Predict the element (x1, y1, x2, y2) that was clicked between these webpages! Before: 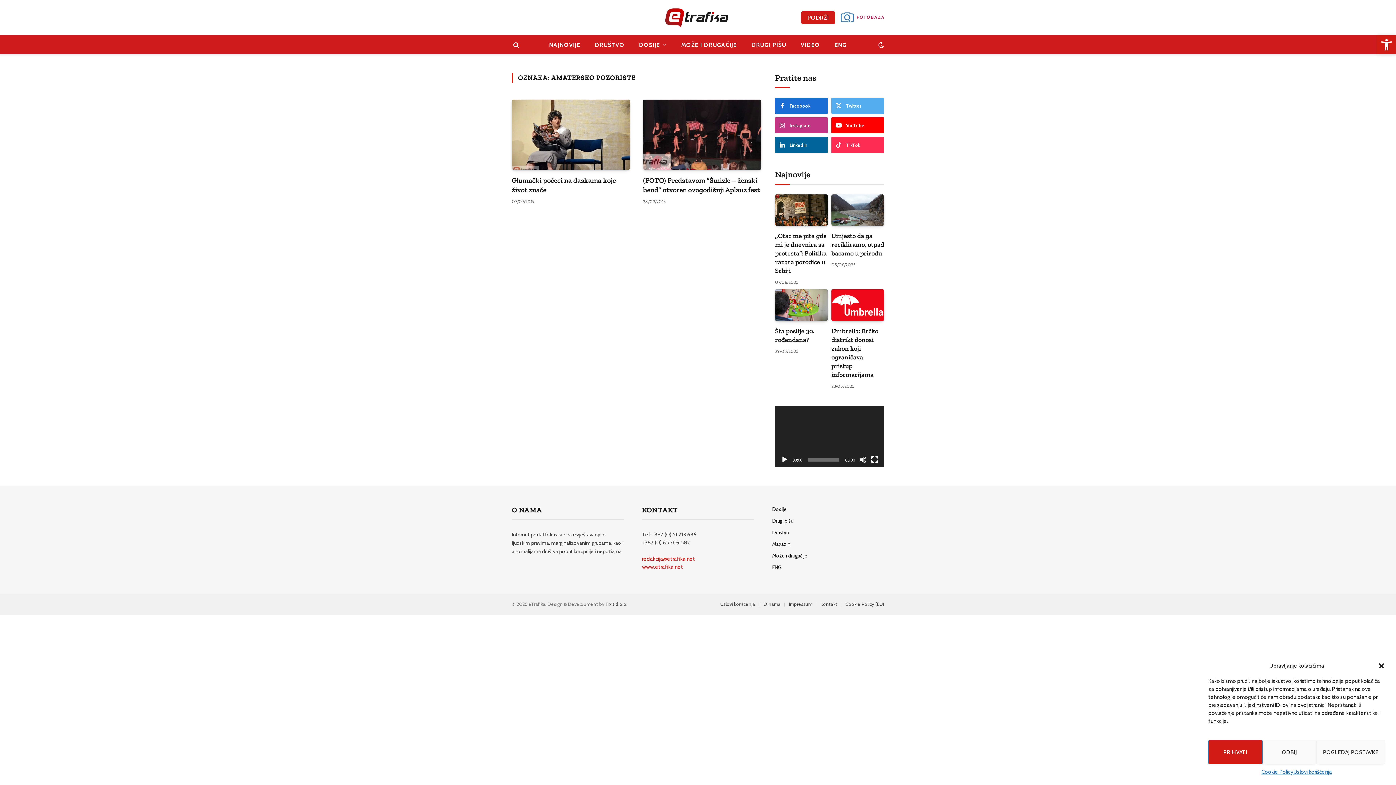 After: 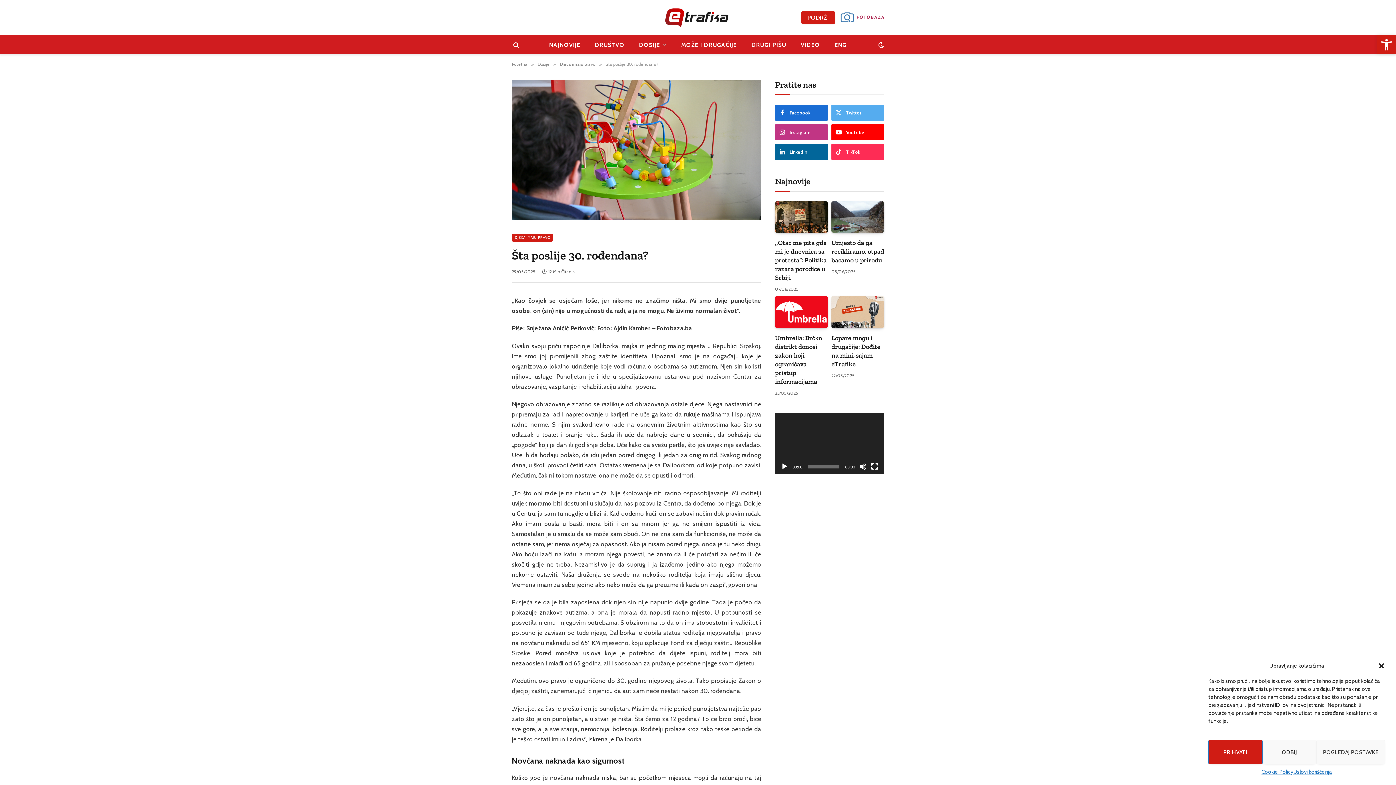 Action: bbox: (775, 326, 828, 344) label: Šta poslije 30. rođendana?